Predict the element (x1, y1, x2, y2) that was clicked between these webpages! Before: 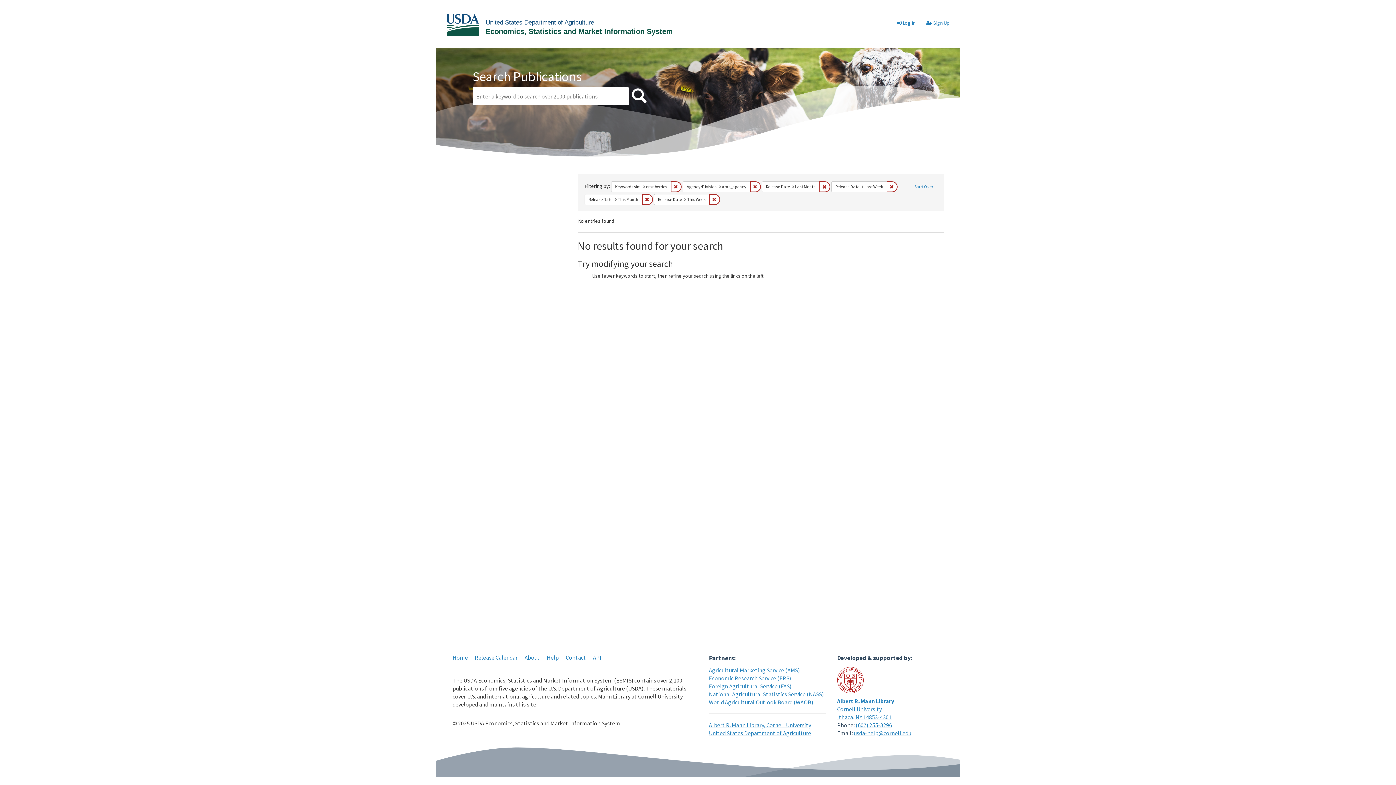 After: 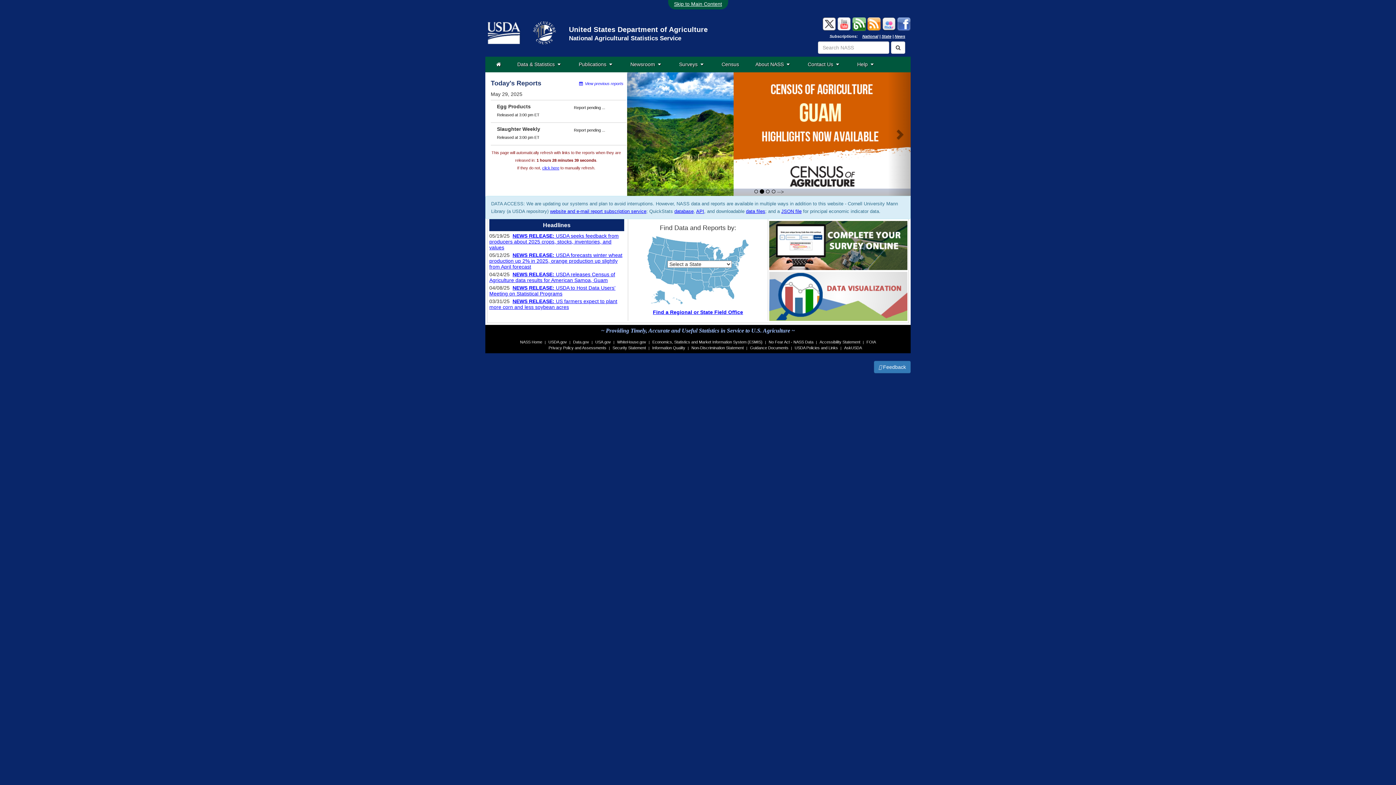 Action: bbox: (709, 690, 824, 698) label: National Agricultural Statistics Service (NASS)